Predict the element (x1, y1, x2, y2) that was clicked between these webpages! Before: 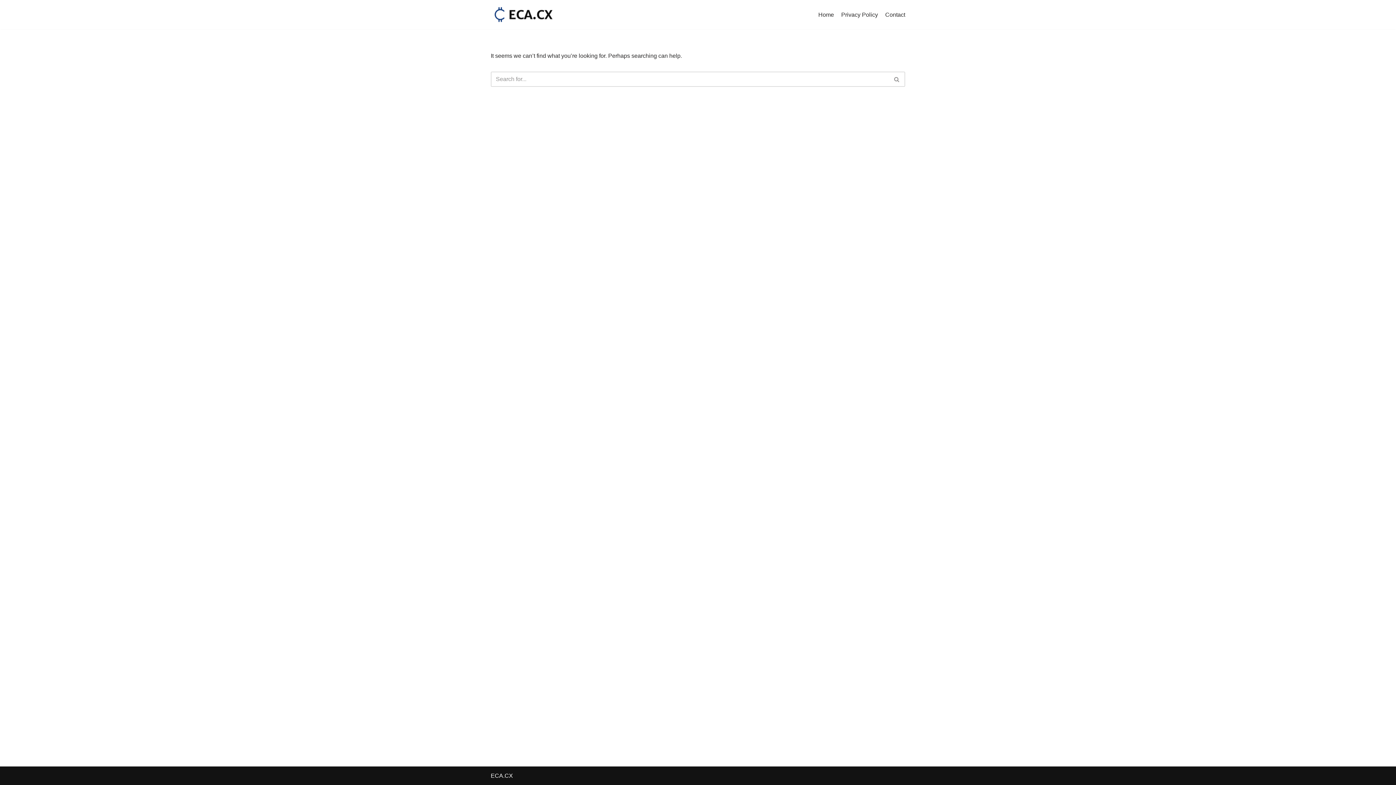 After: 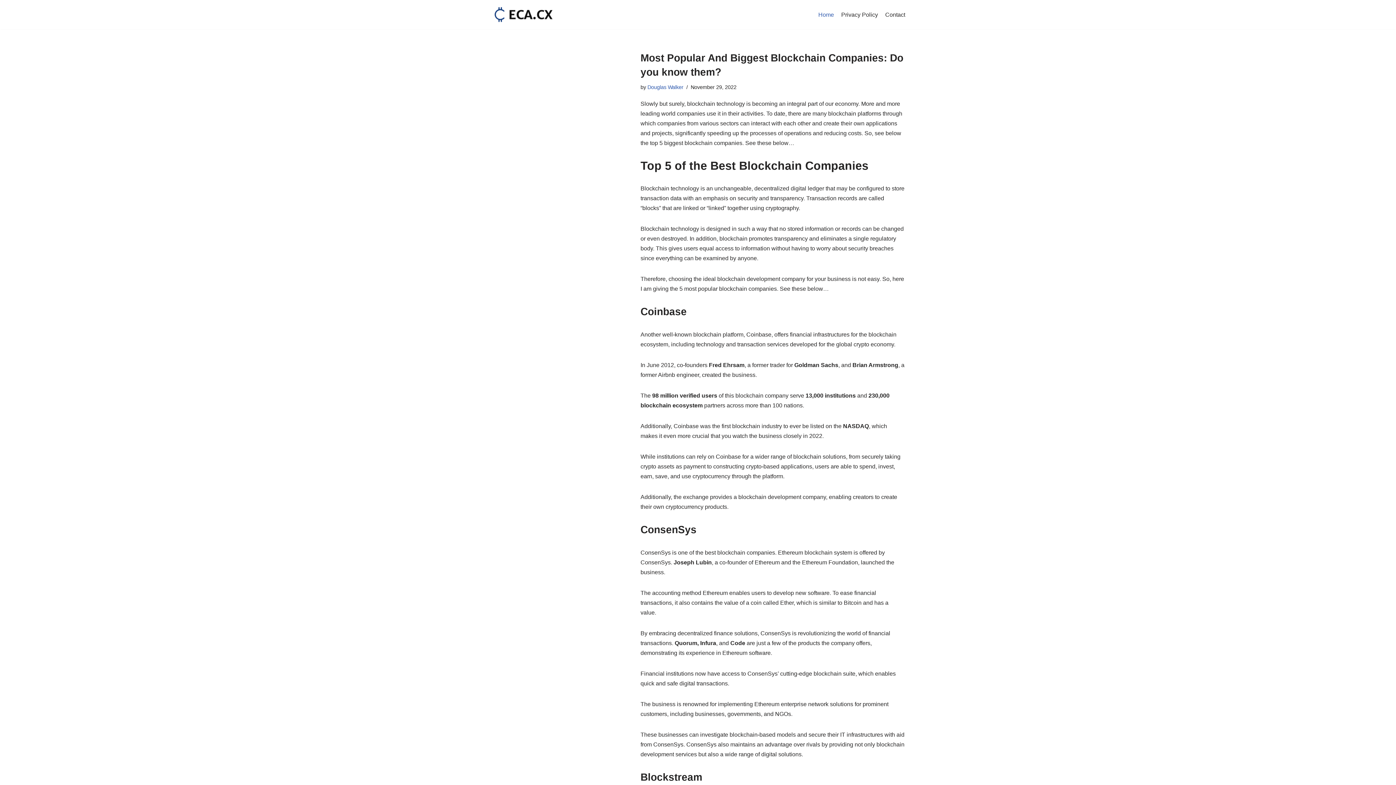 Action: label: ECA.CX bbox: (490, 6, 556, 22)